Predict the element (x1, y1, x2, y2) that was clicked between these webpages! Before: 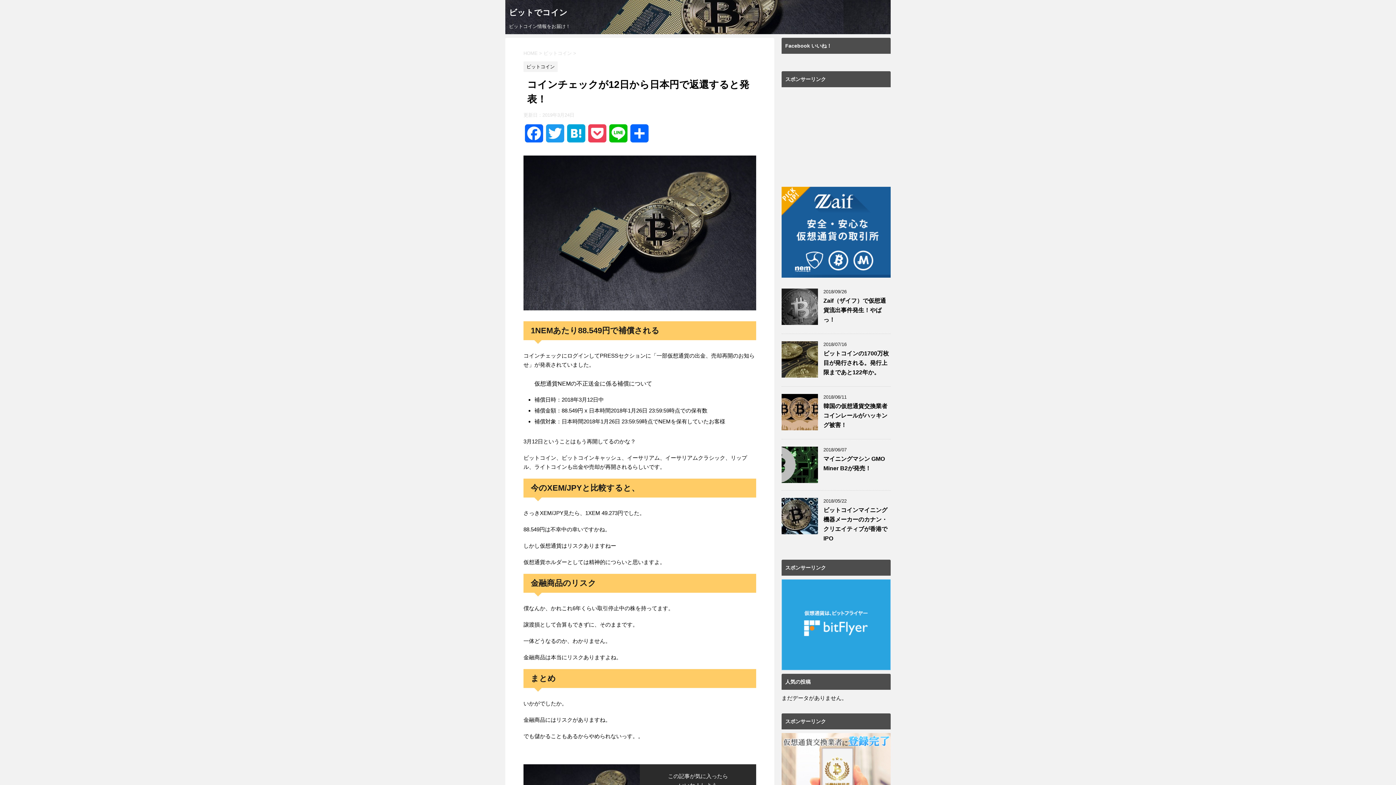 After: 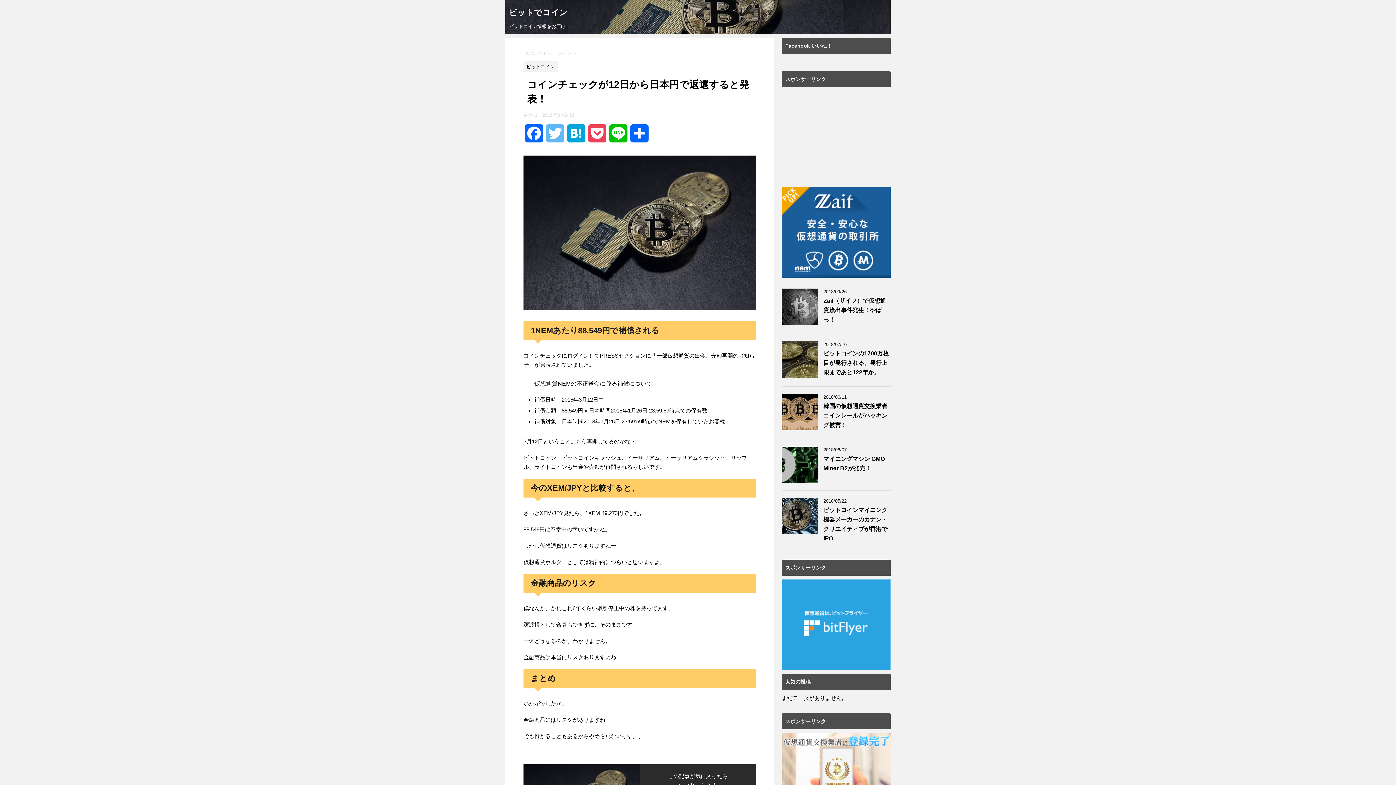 Action: label: Twitter bbox: (544, 124, 565, 149)